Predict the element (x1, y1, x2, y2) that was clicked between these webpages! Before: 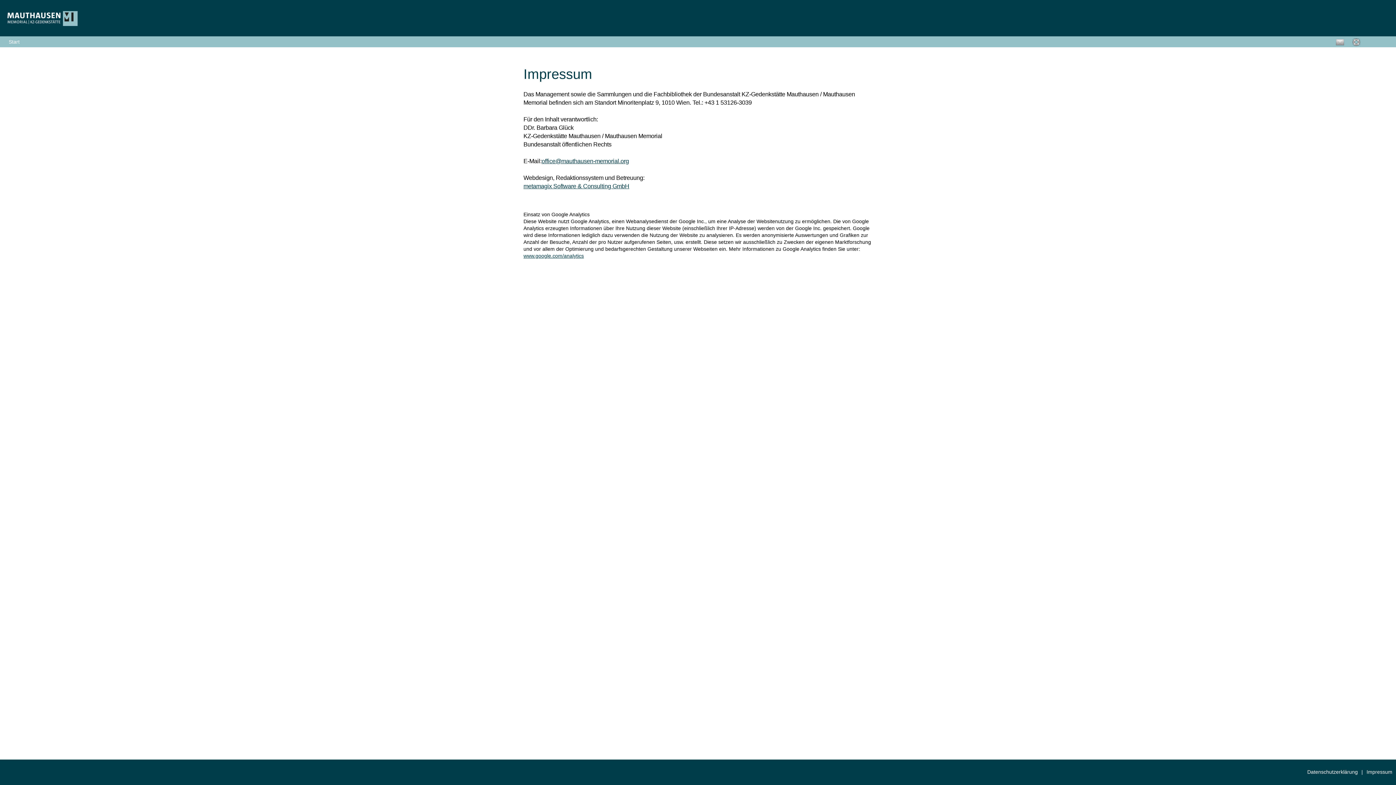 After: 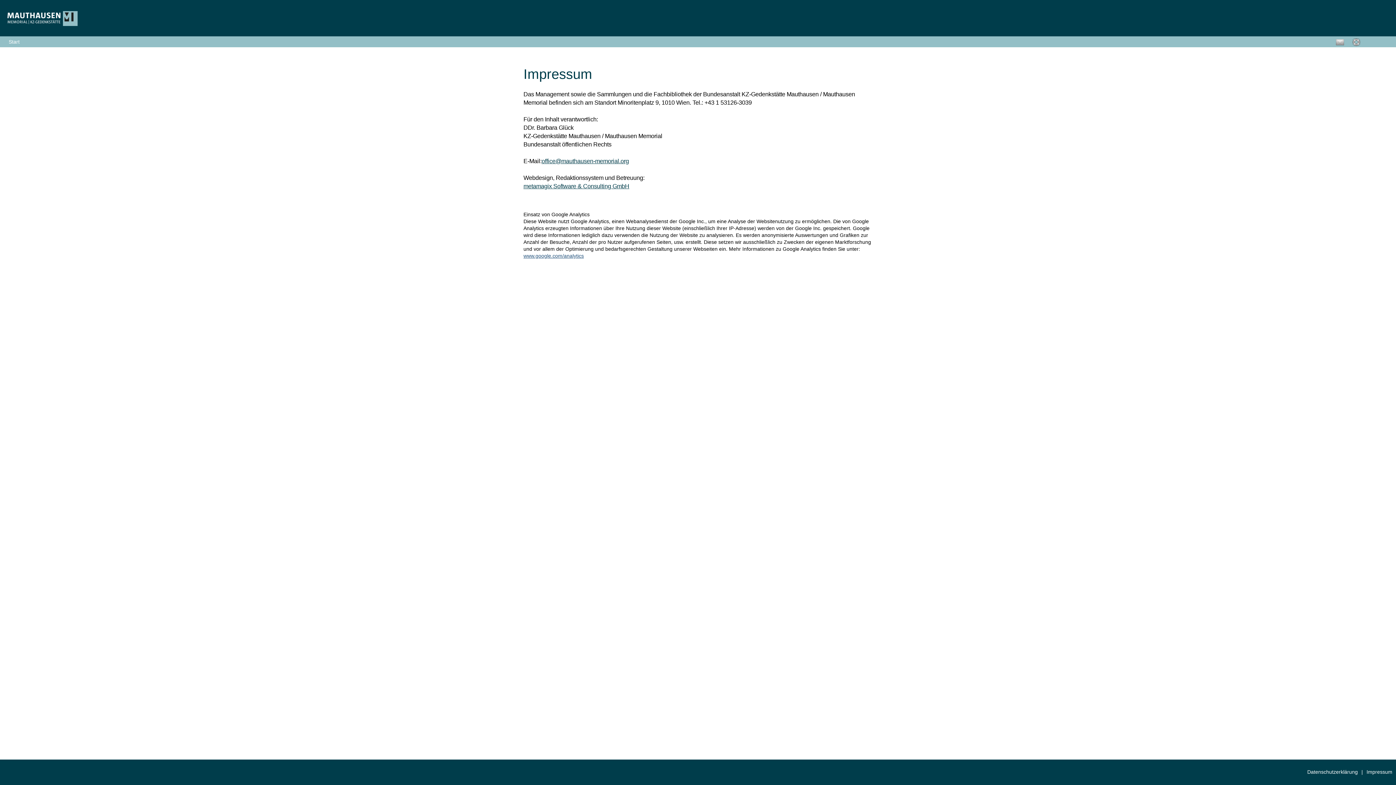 Action: label: www.google.com/analytics bbox: (523, 253, 584, 259)